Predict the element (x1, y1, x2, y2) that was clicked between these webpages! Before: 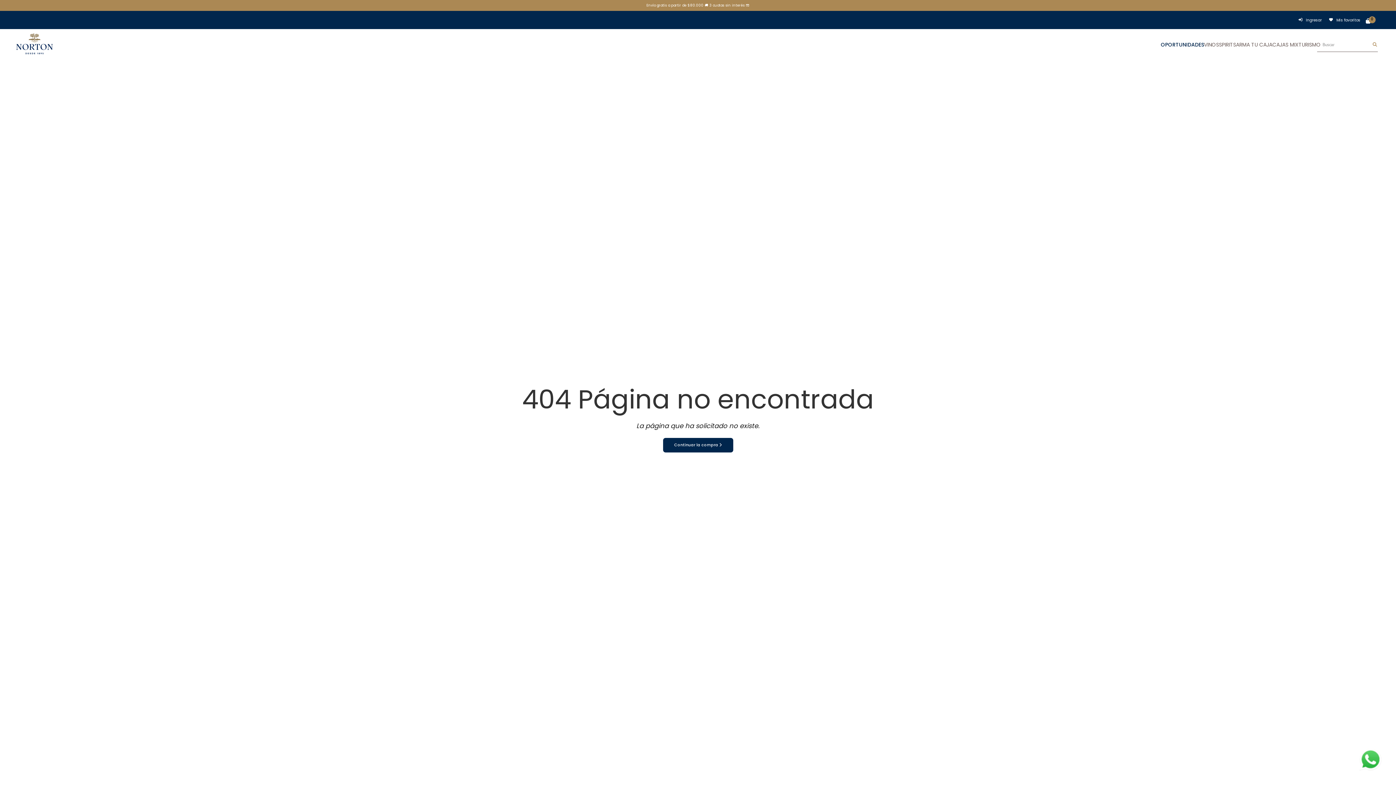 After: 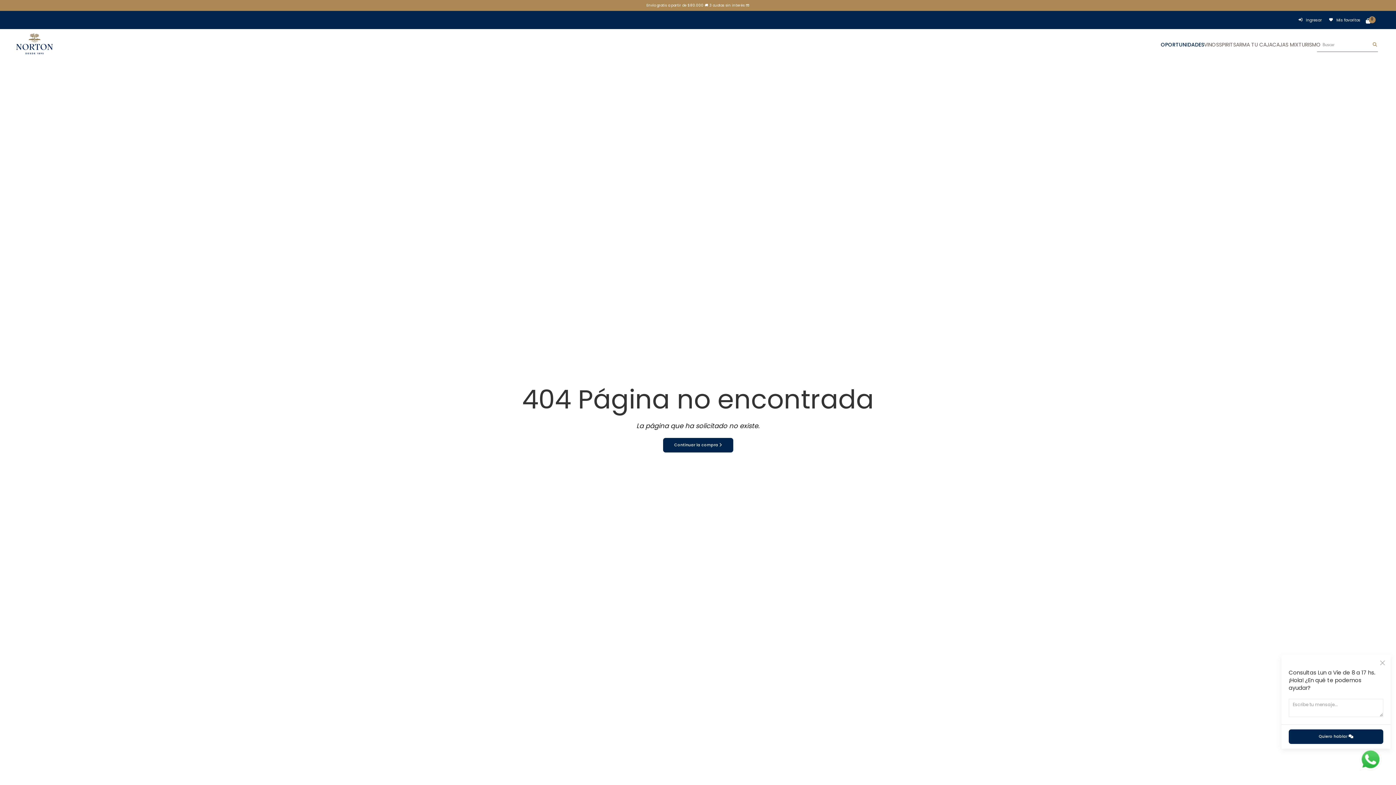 Action: bbox: (1360, 756, 1381, 762)